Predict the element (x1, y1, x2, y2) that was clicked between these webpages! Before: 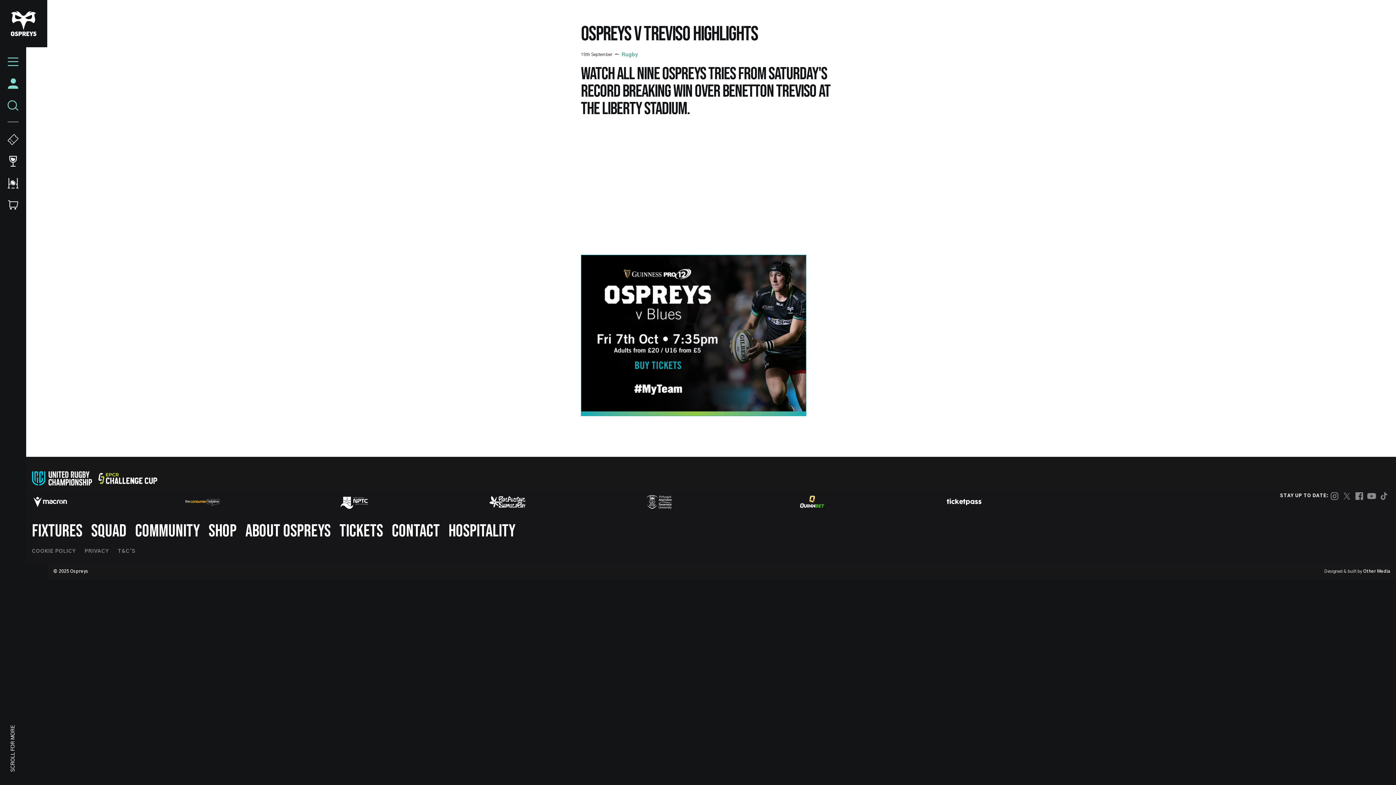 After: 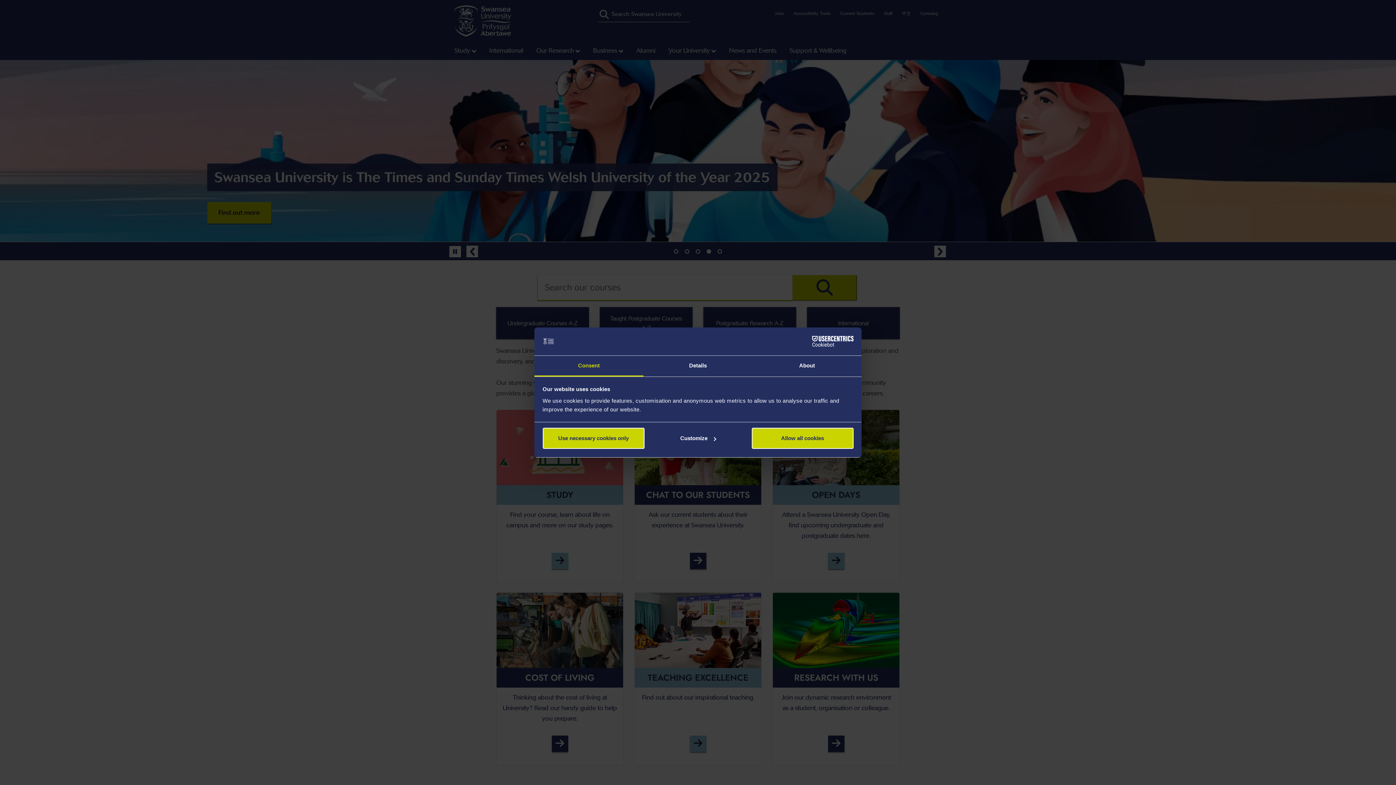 Action: bbox: (641, 491, 678, 512)